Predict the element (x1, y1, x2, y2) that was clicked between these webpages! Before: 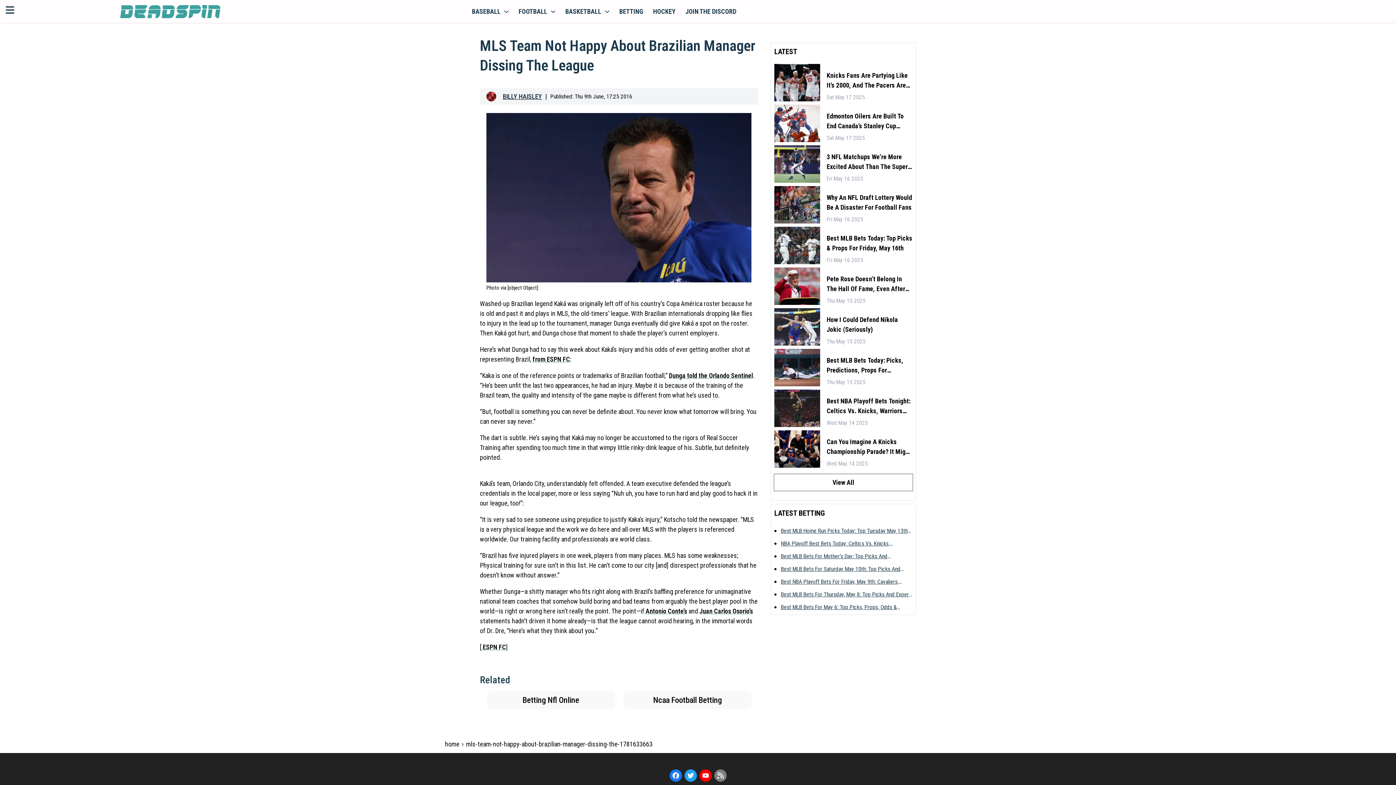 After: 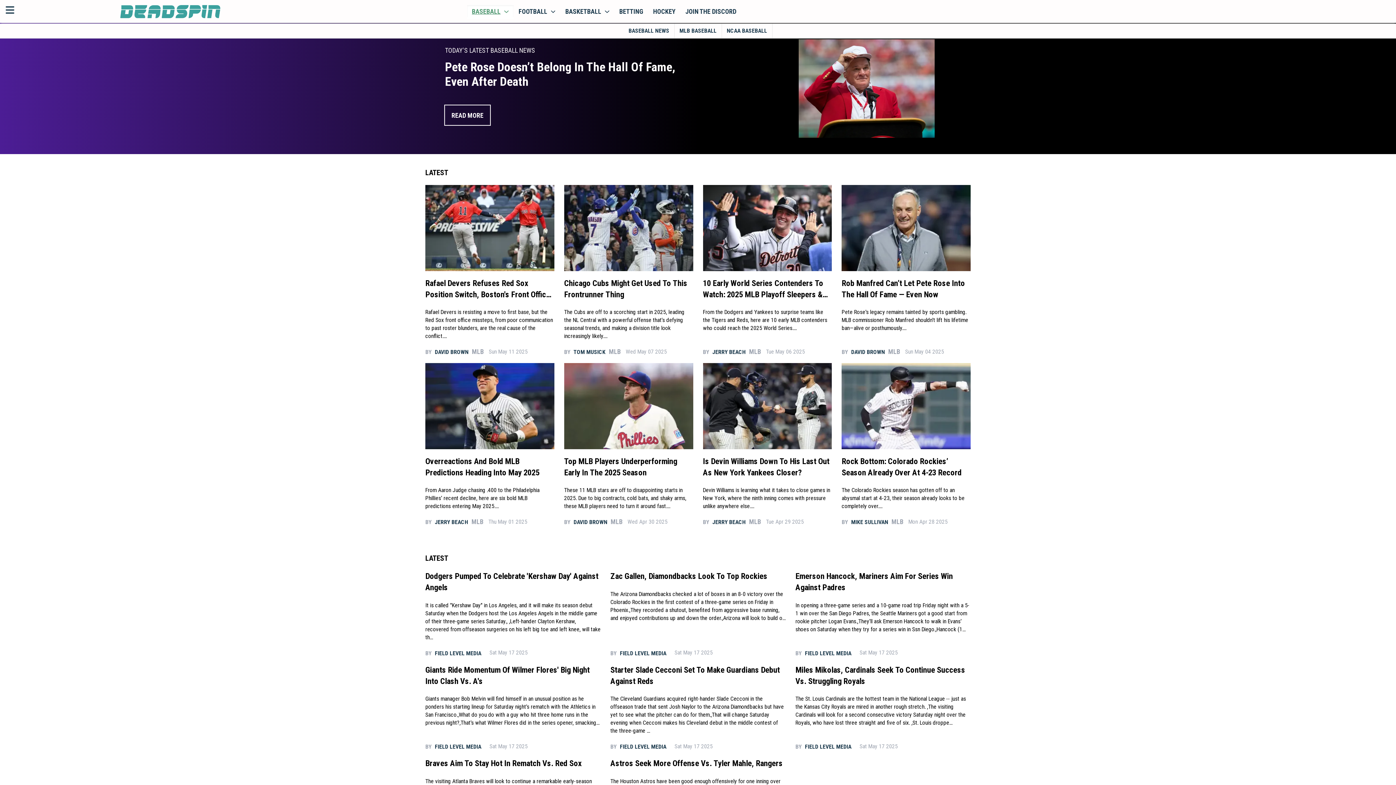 Action: label: BASEBALL bbox: (467, 4, 513, 18)